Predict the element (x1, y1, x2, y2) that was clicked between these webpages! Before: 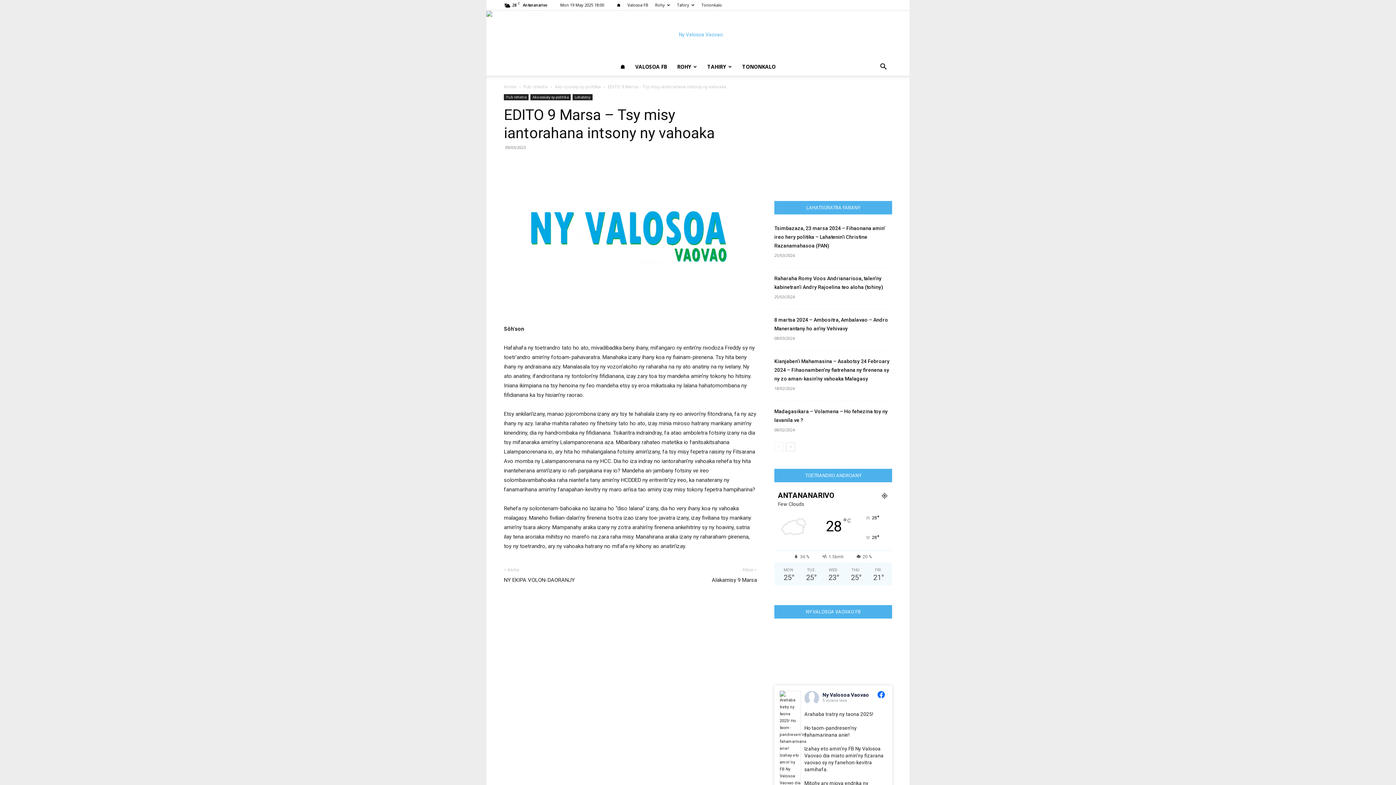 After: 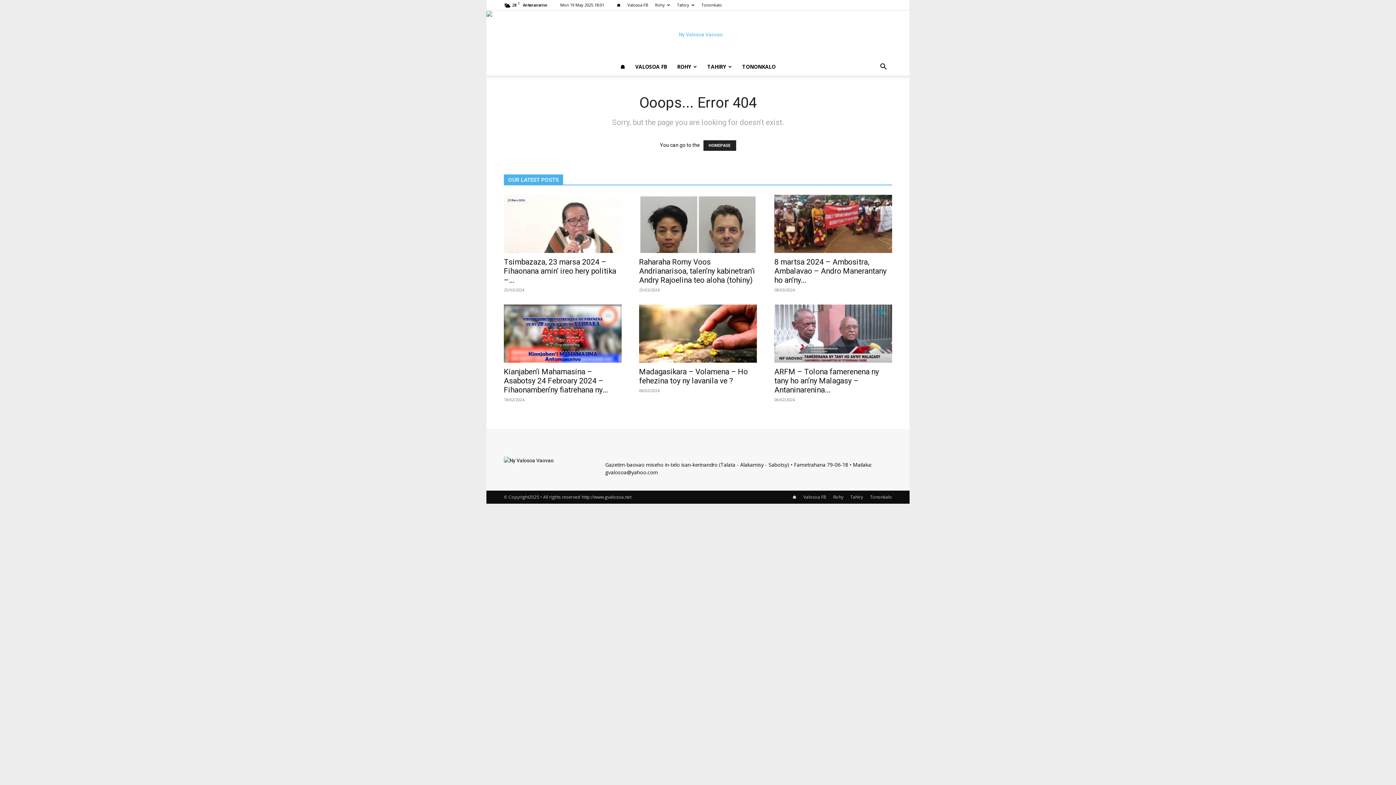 Action: label: ☗ bbox: (617, 2, 620, 7)